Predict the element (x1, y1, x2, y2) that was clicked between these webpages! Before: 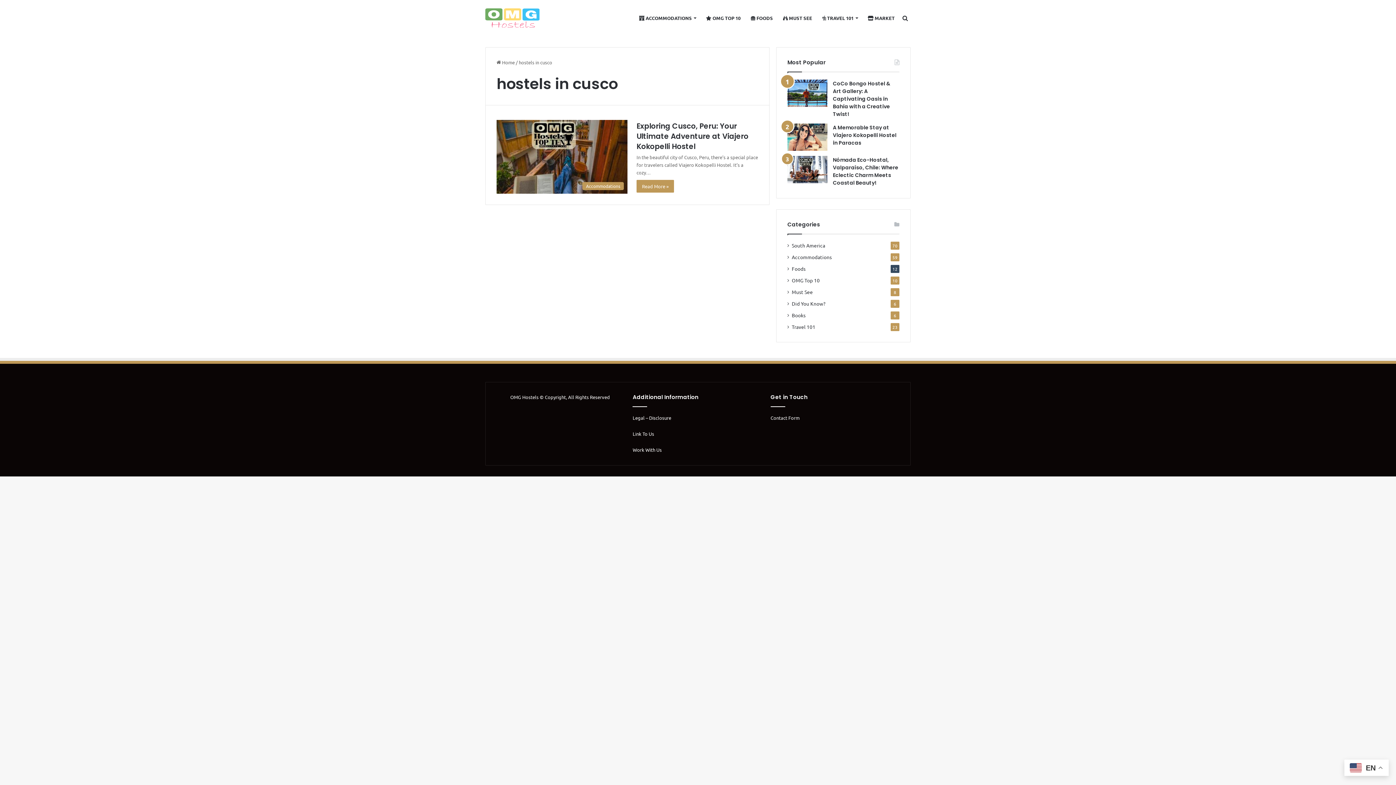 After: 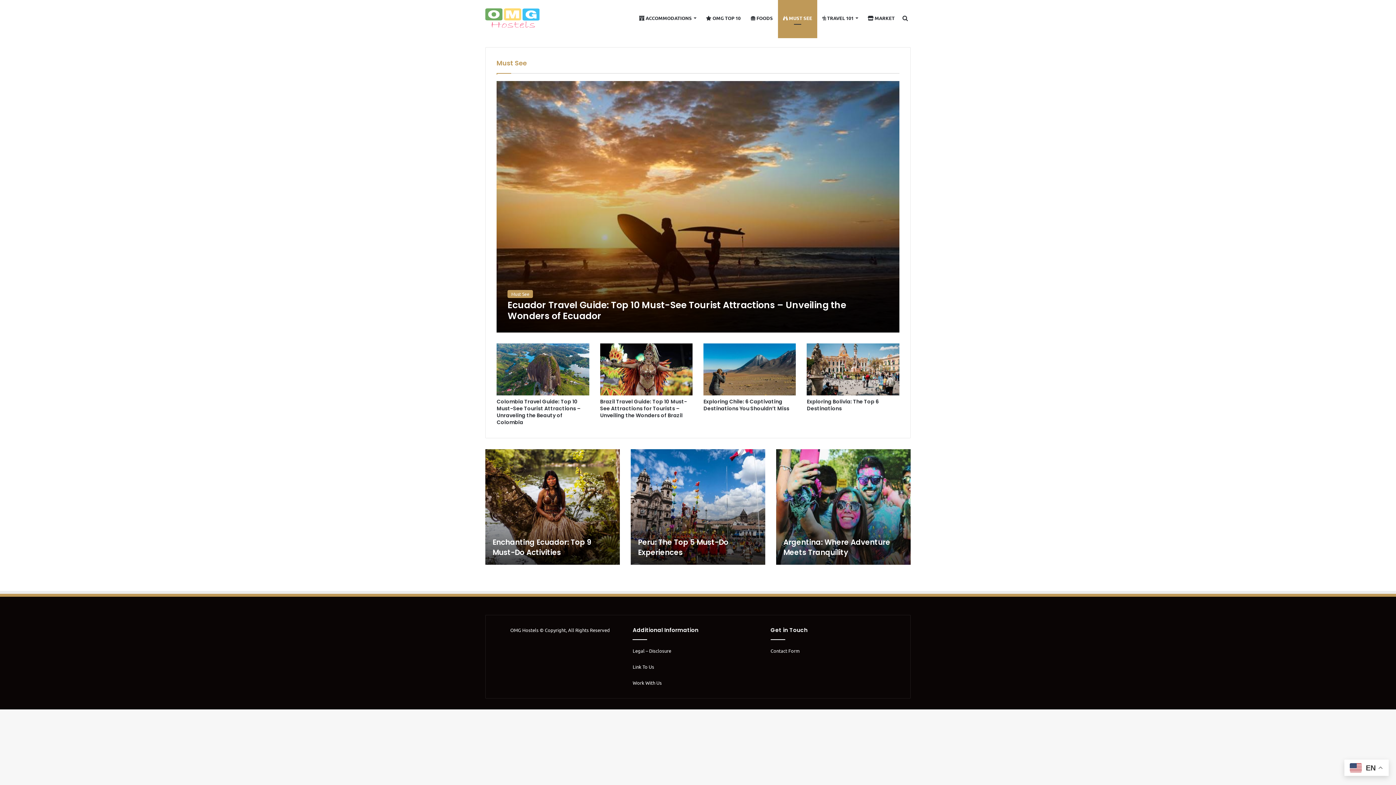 Action: bbox: (792, 288, 813, 296) label: Must See